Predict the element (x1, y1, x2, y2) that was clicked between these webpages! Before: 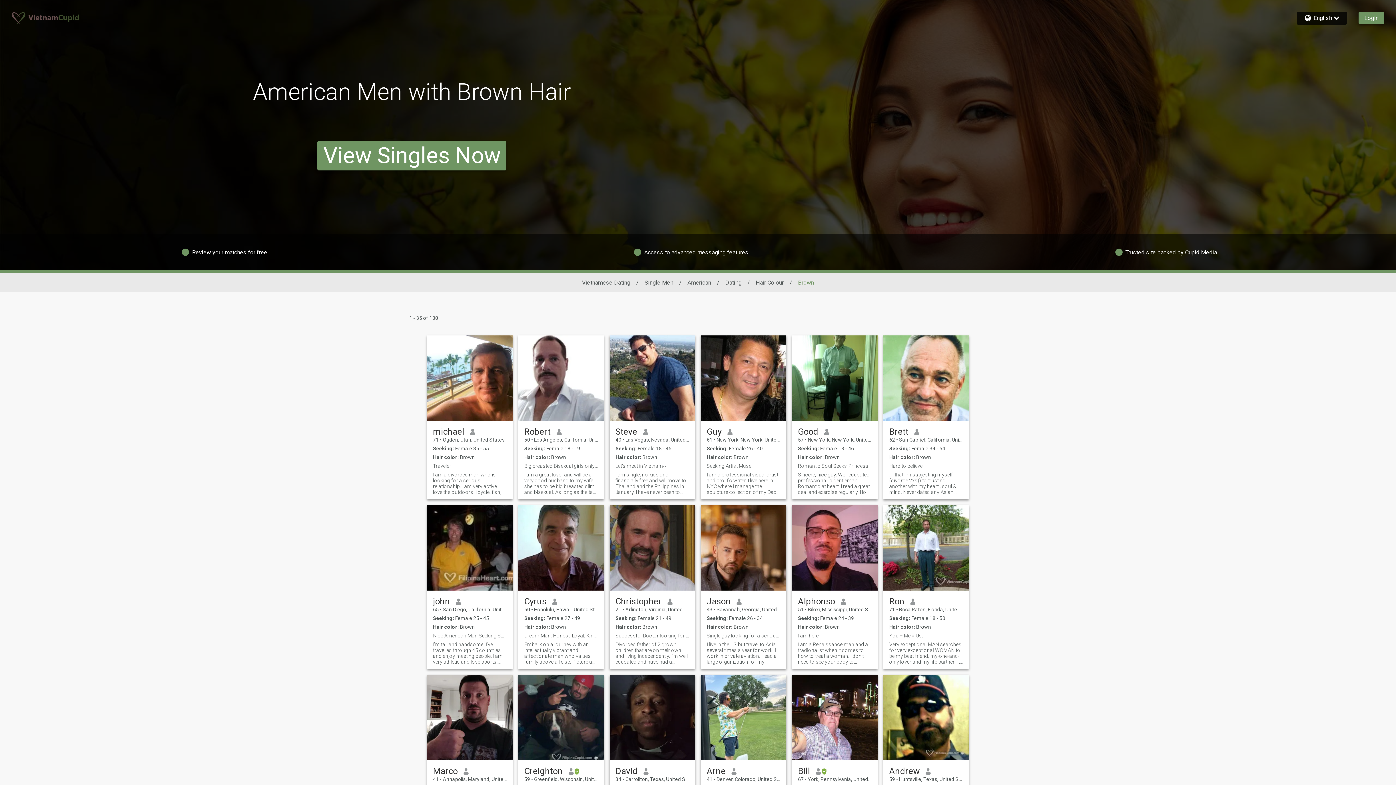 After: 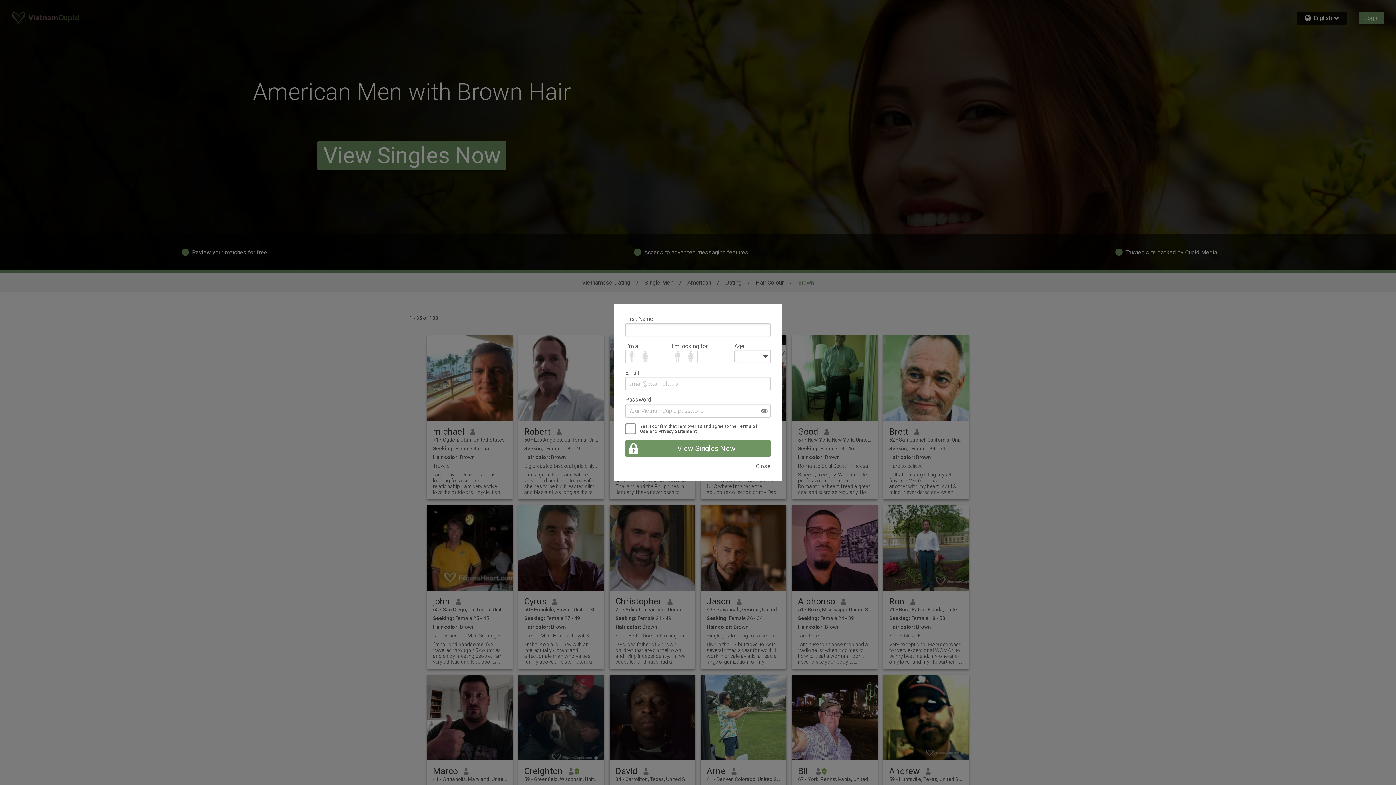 Action: label: I am a professional visual artist and prolific writer. I live here in NYC where I manage the sculpture collection of my Dad. I am also a teacher of 3-dimensional design as well, devoted to expanding educational incentives and awareness. Galleries, Museums, Rock and Roll (Heavy Metal) concerts, erotica, comic art illustration, health and fitness, and eating the best Chinese food are among my favorite things to do. bbox: (706, 472, 780, 495)